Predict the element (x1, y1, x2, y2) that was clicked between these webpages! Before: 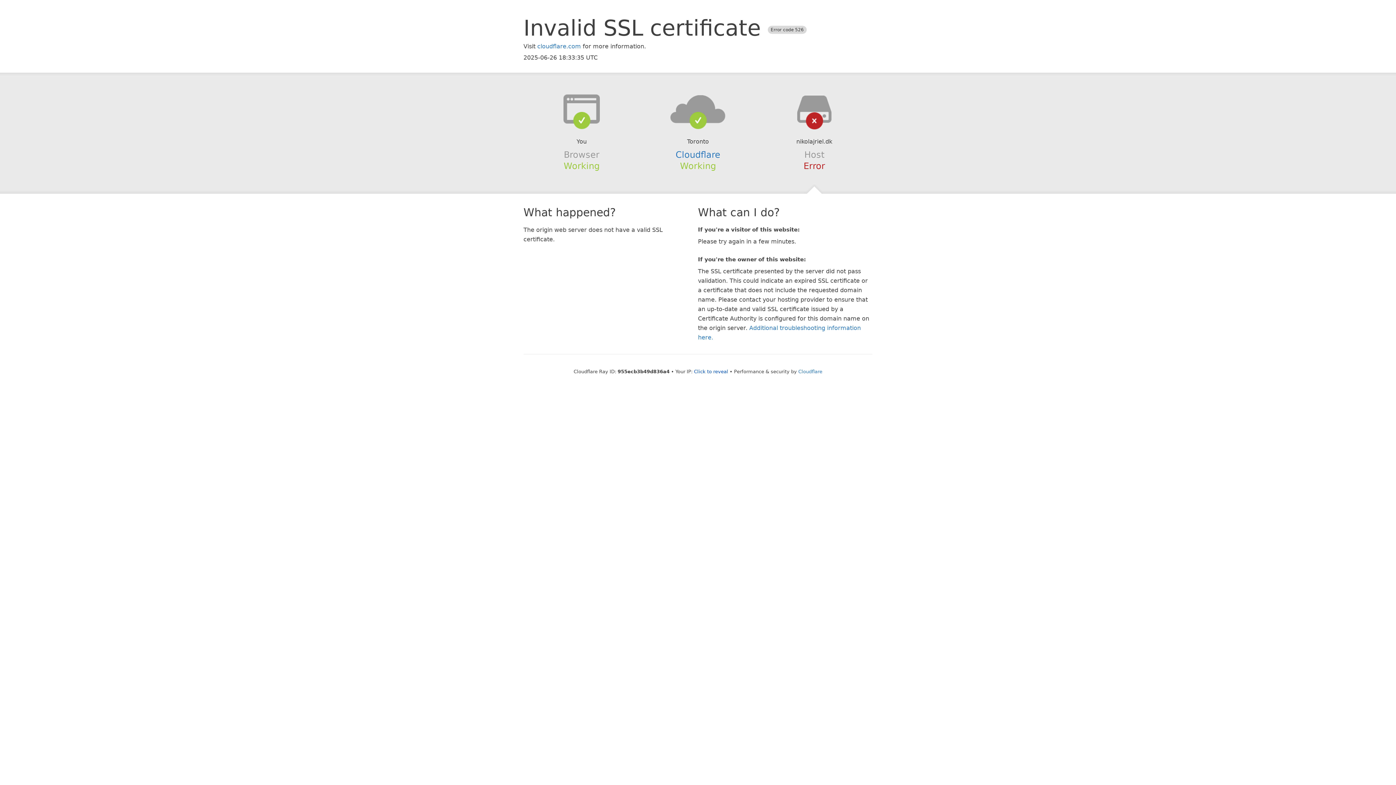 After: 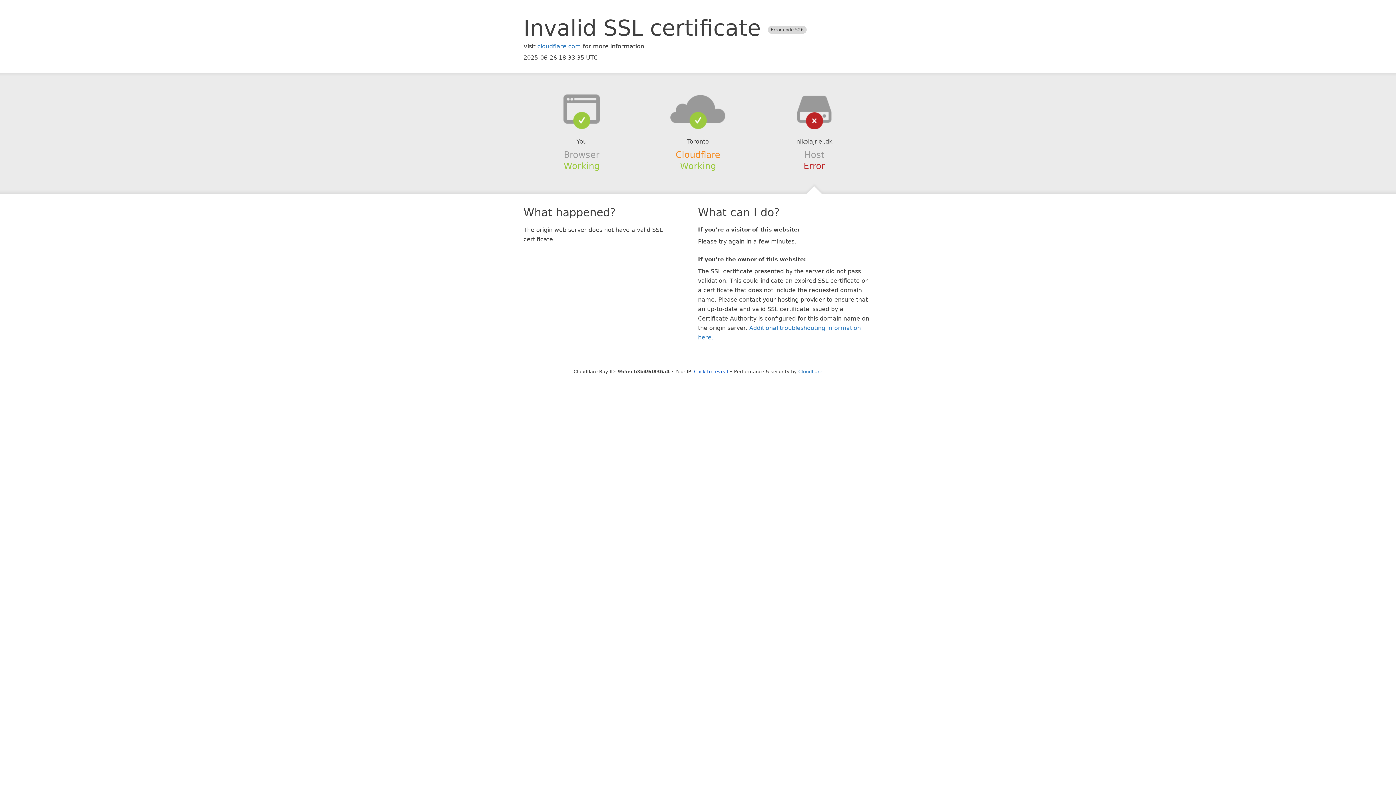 Action: bbox: (675, 149, 720, 159) label: Cloudflare